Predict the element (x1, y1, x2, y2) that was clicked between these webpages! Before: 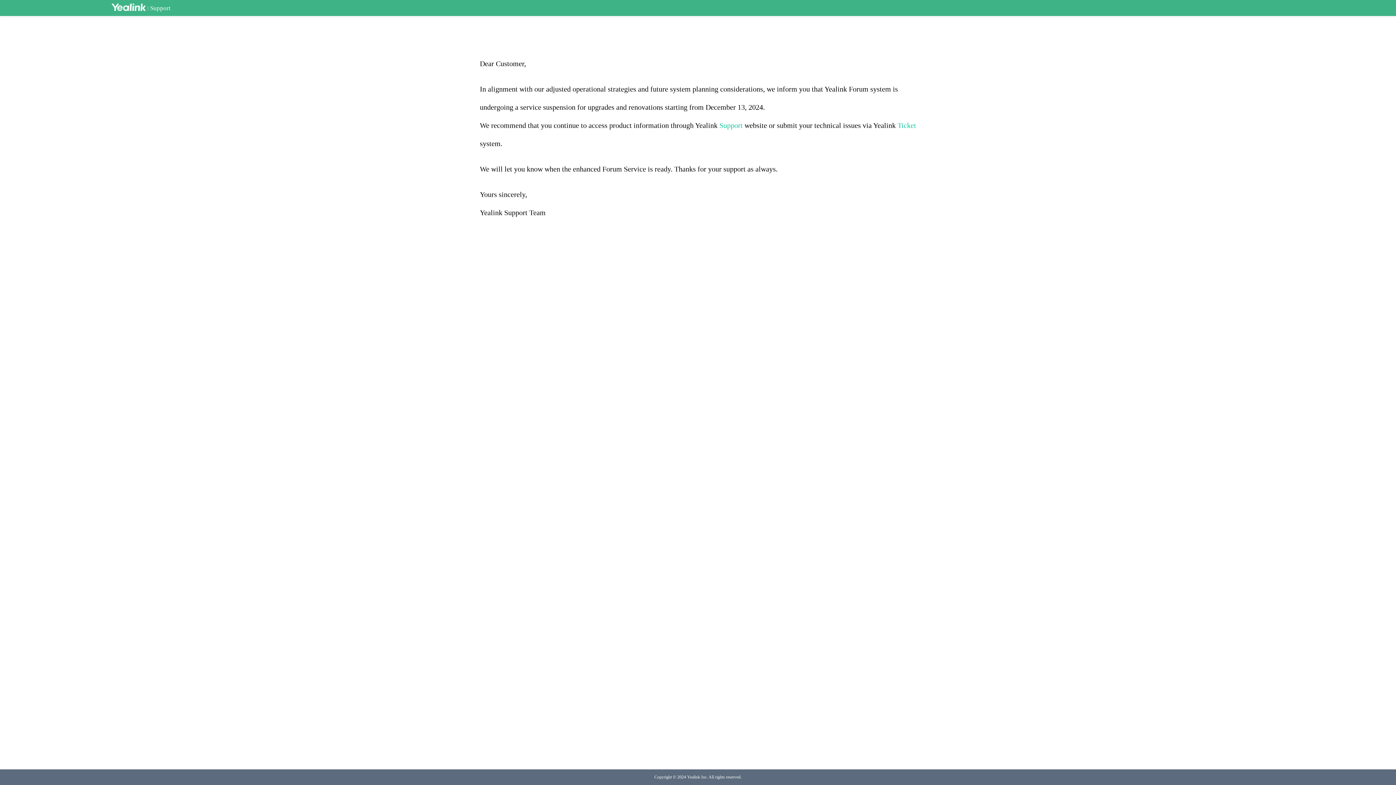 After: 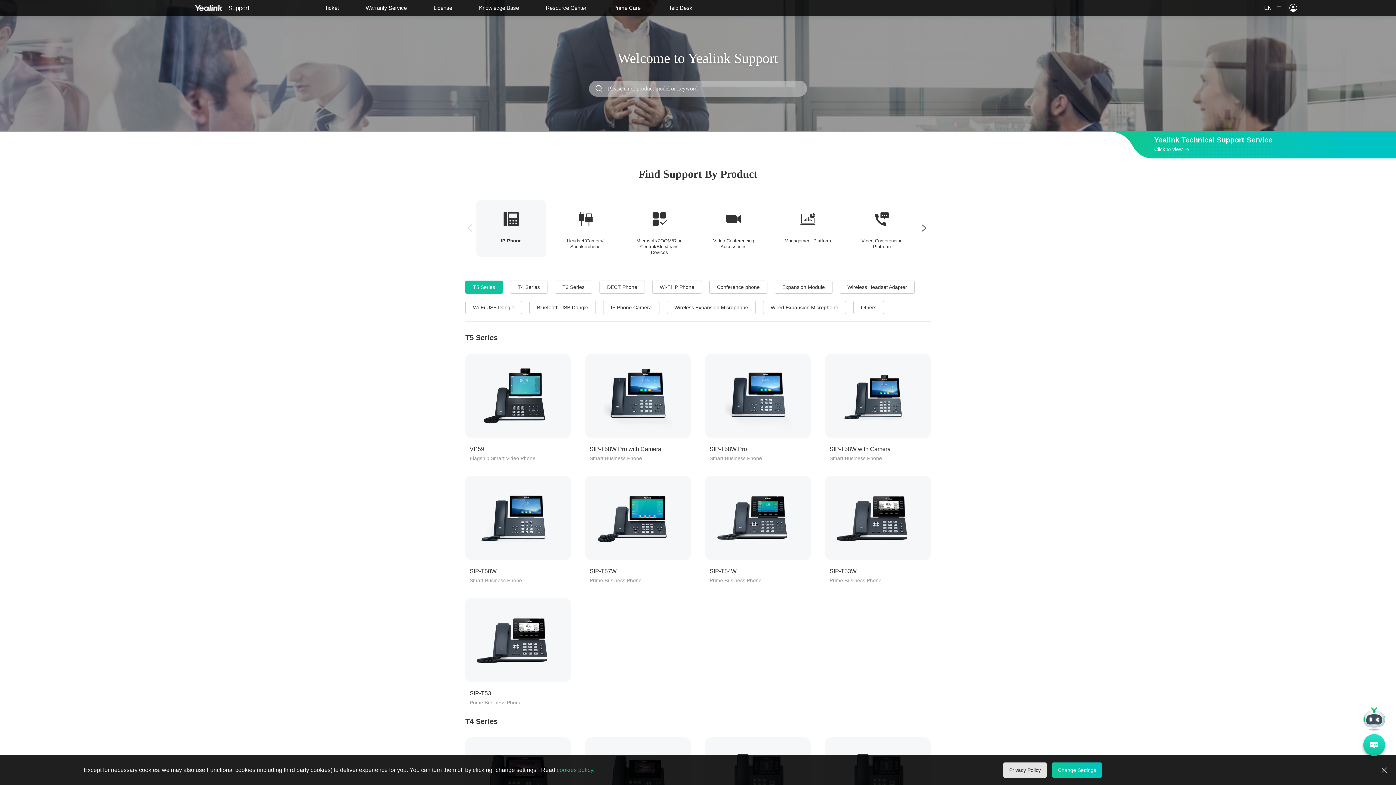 Action: bbox: (719, 121, 742, 129) label: Support